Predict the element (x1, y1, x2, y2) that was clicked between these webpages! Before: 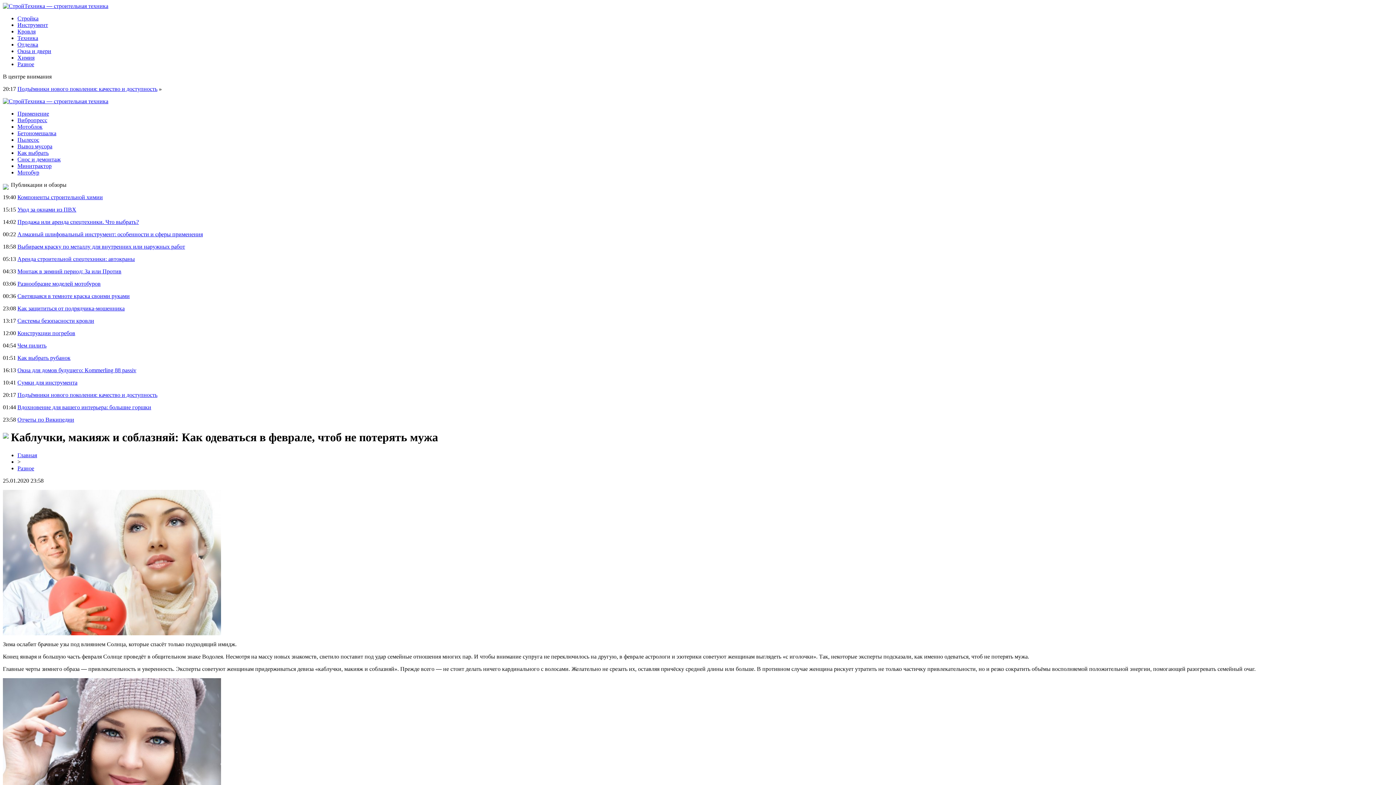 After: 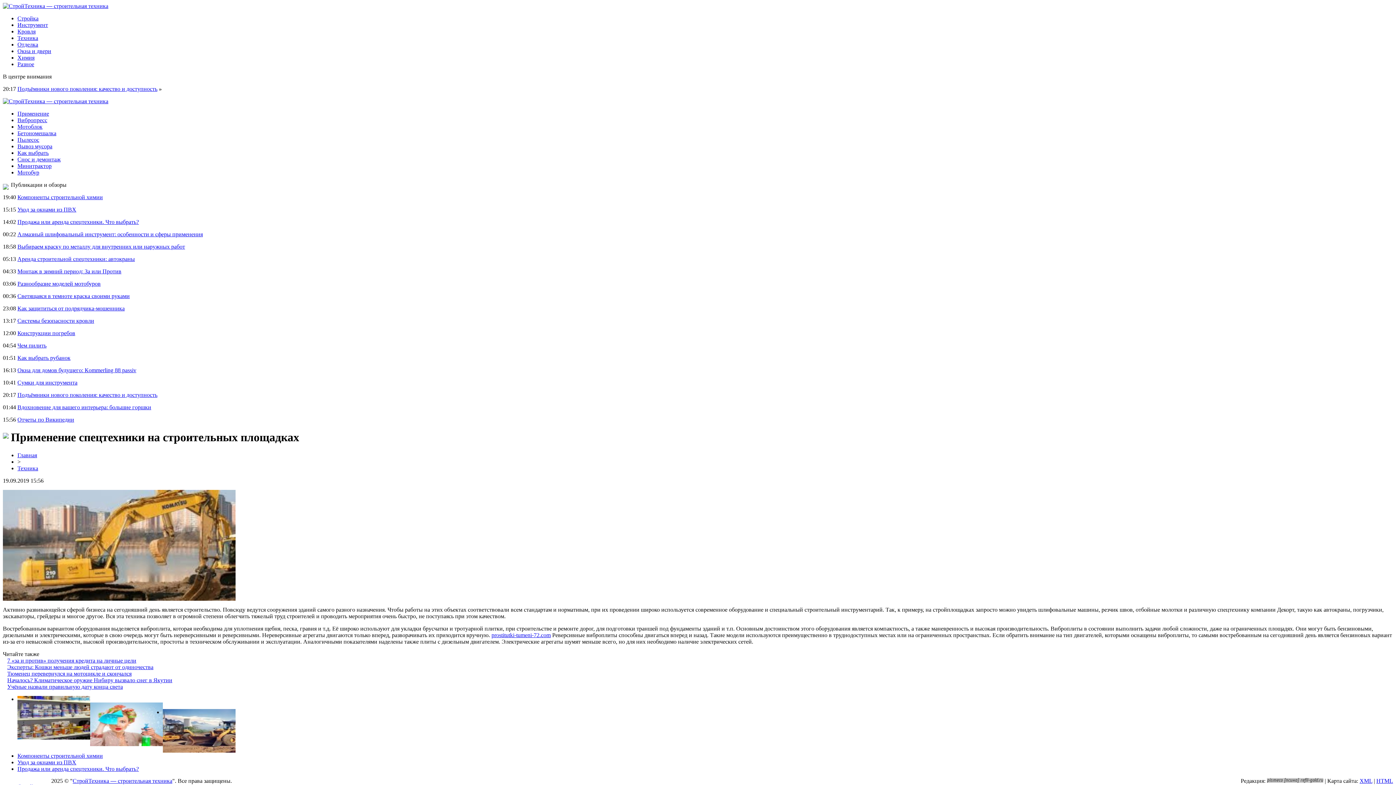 Action: bbox: (17, 110, 49, 116) label: Применение